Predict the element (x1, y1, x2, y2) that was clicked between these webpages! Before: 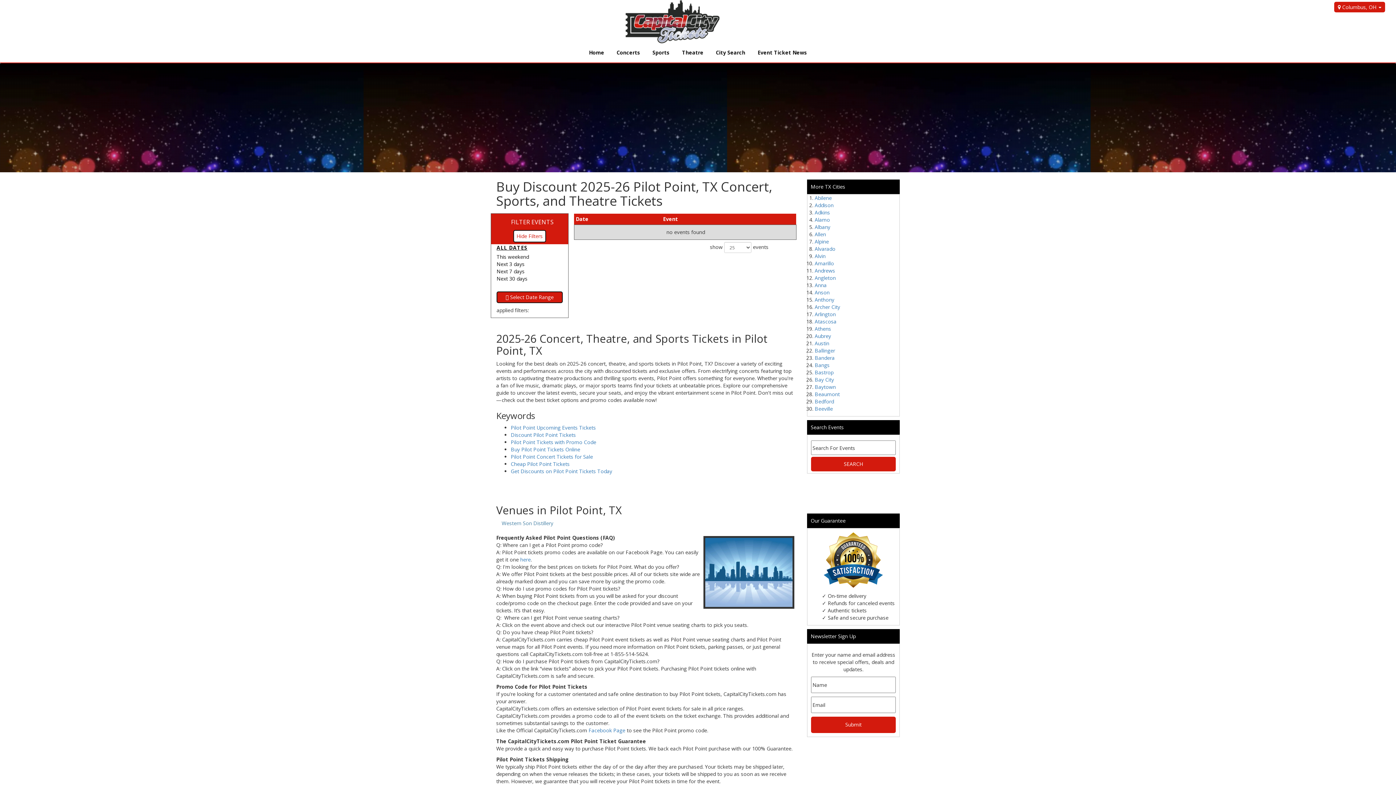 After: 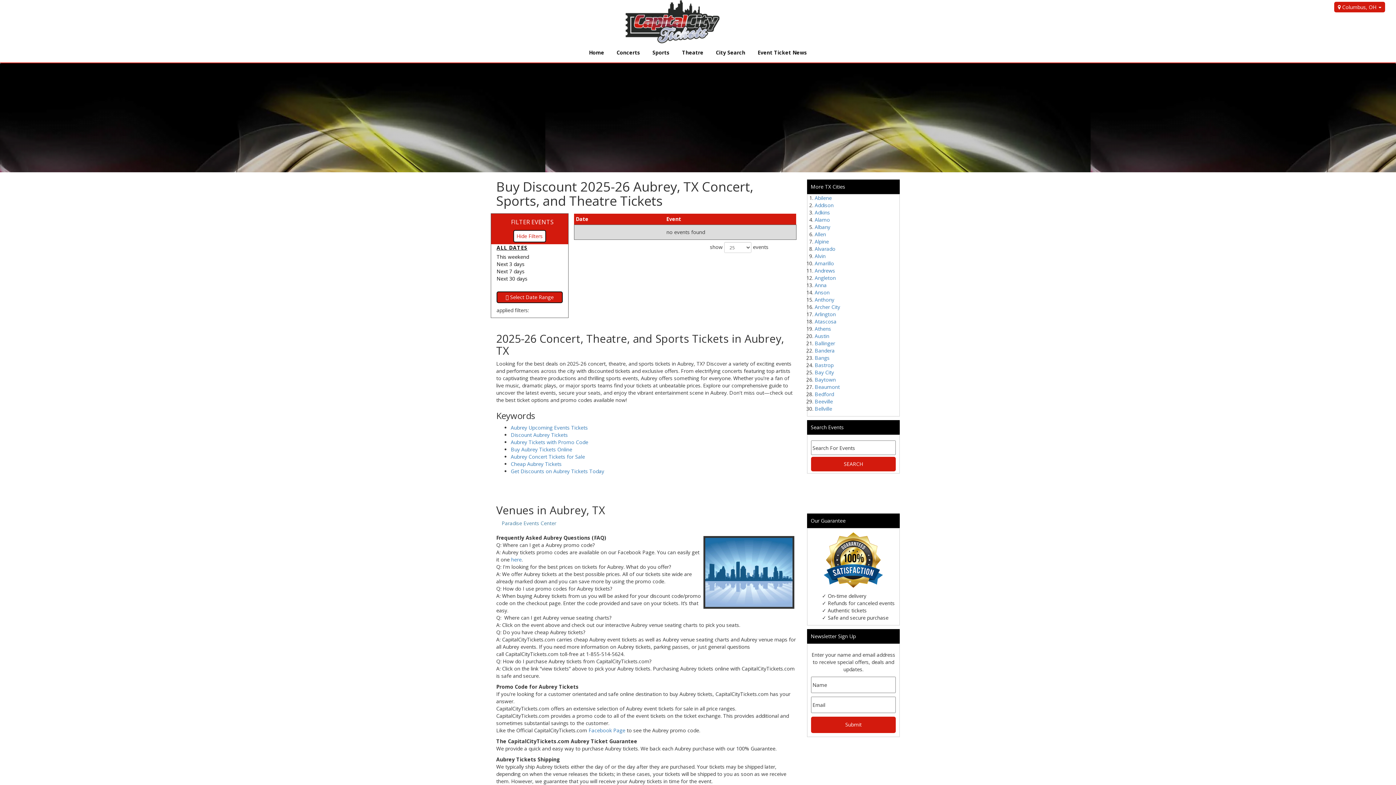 Action: label: Aubrey bbox: (814, 332, 831, 339)